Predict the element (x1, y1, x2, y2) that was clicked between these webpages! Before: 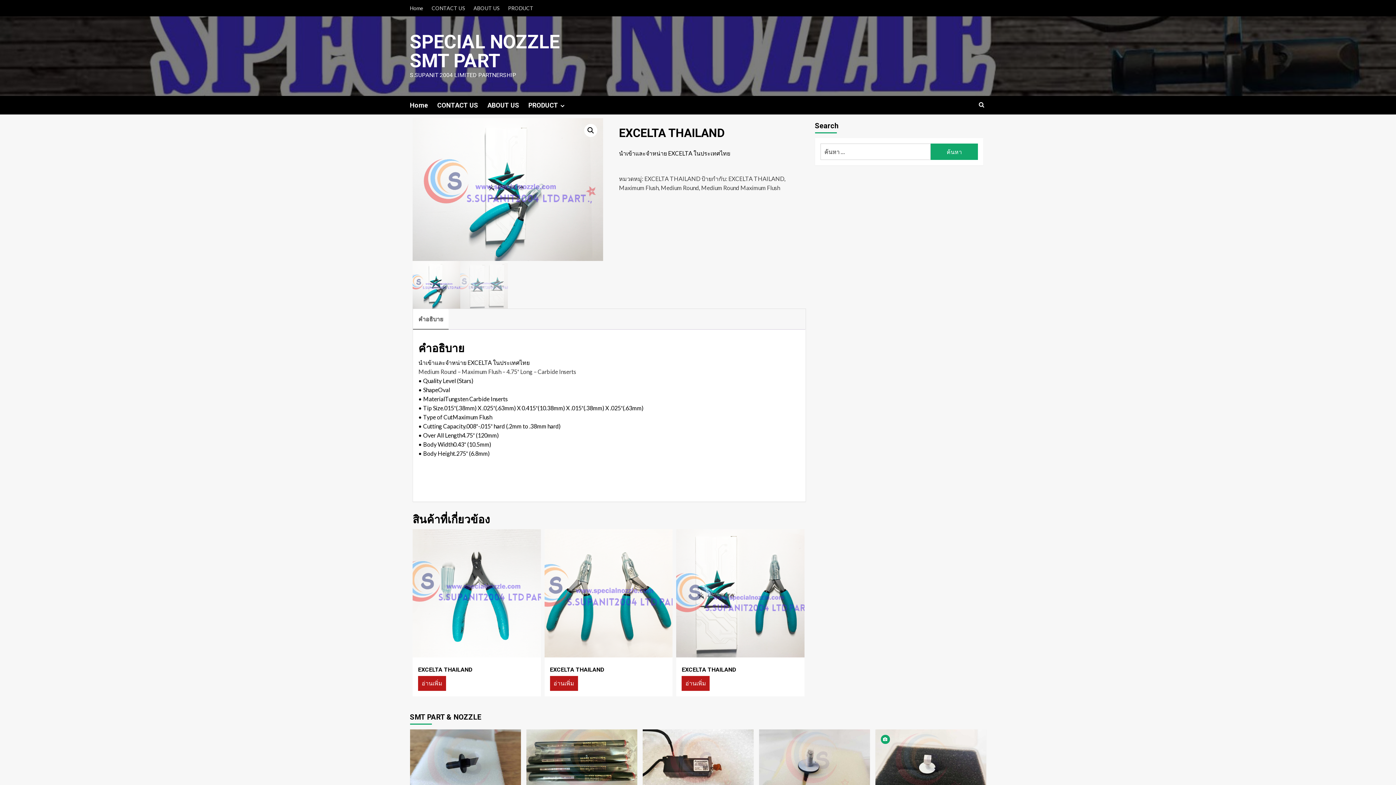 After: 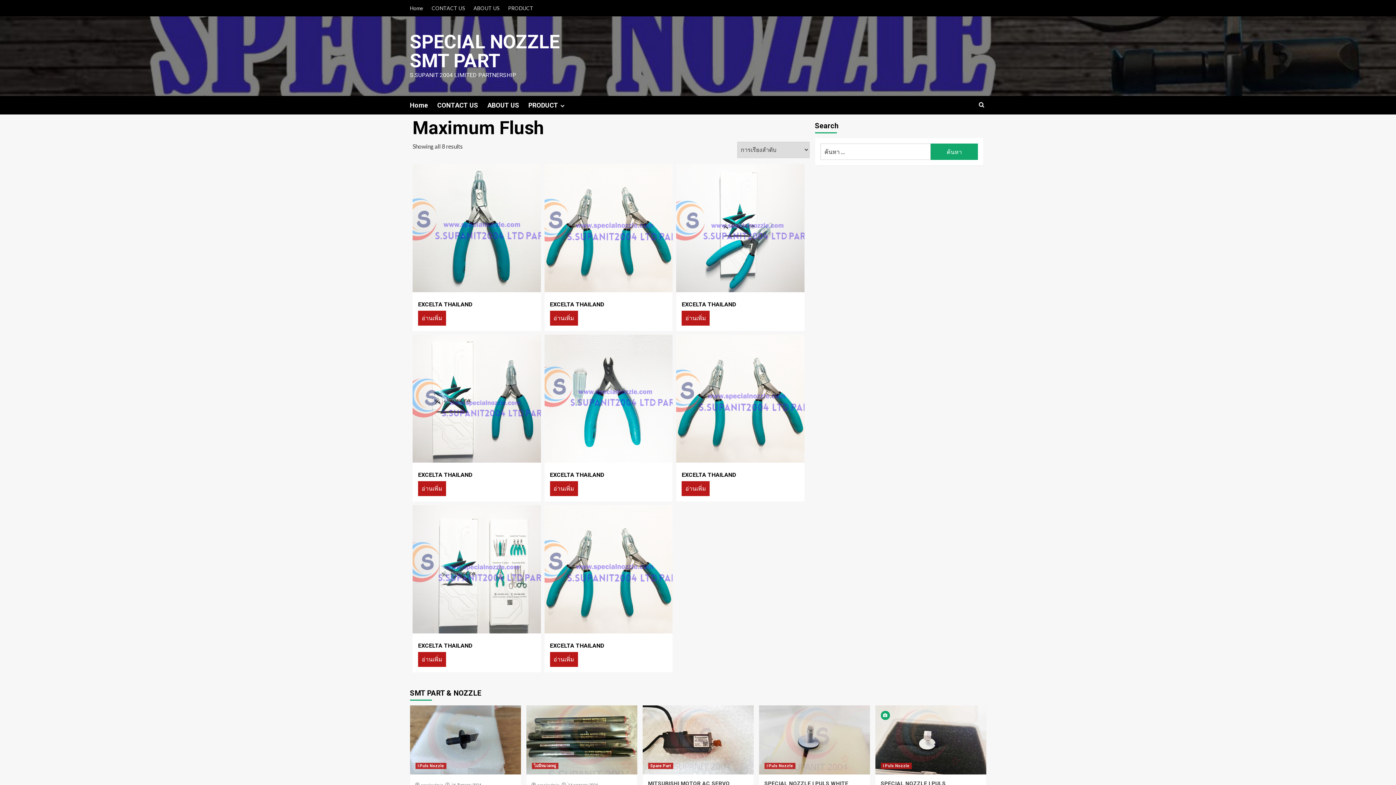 Action: label: Maximum Flush bbox: (619, 184, 658, 191)